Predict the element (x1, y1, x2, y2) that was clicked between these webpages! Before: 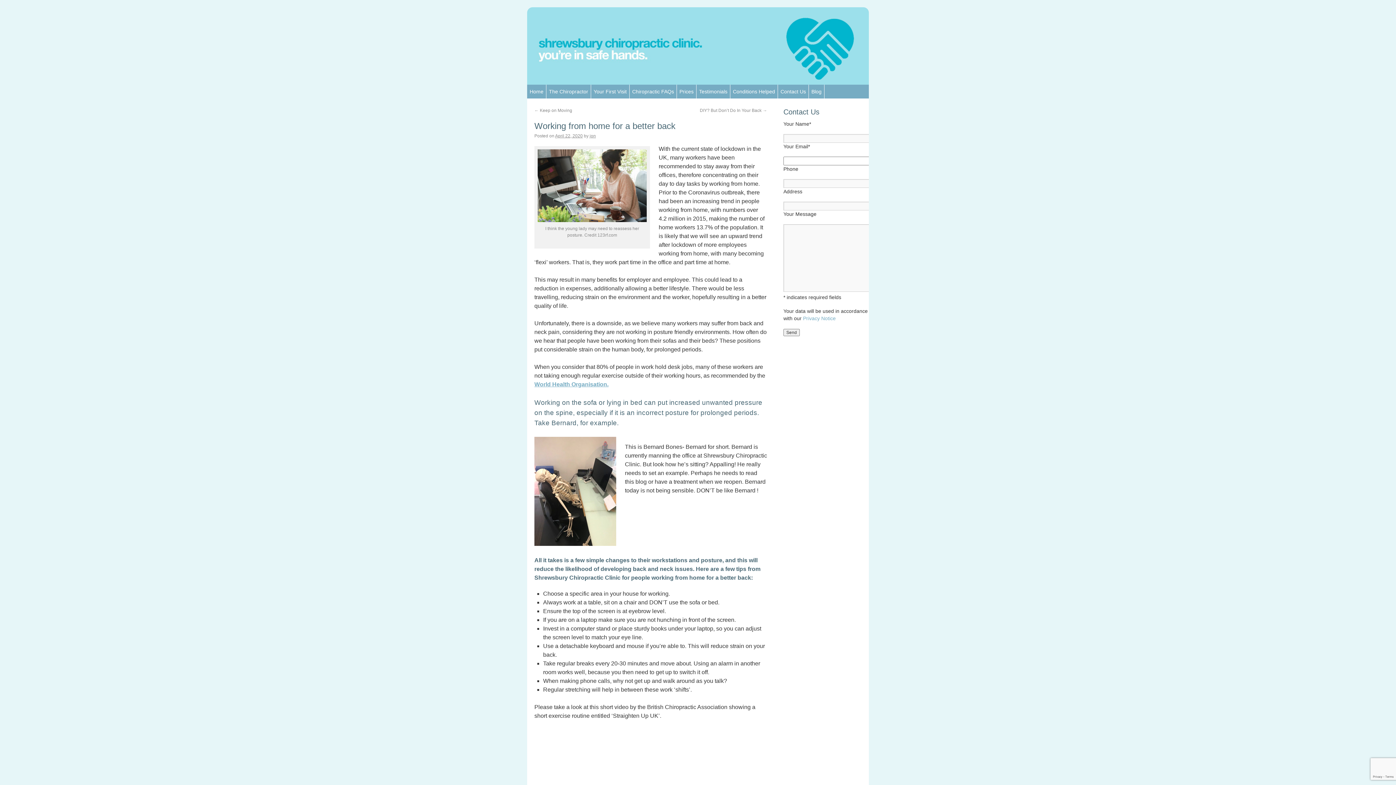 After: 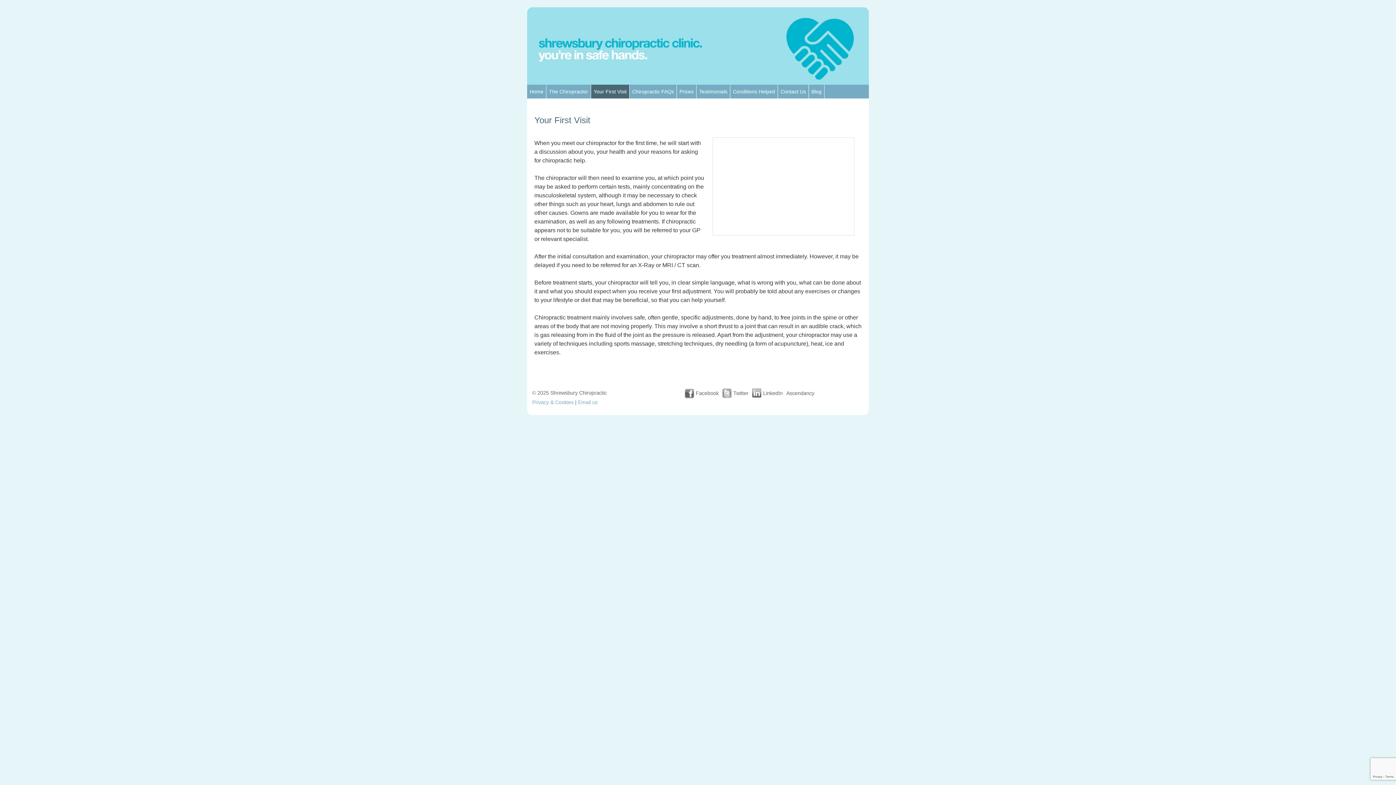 Action: bbox: (591, 84, 629, 98) label: Your First Visit